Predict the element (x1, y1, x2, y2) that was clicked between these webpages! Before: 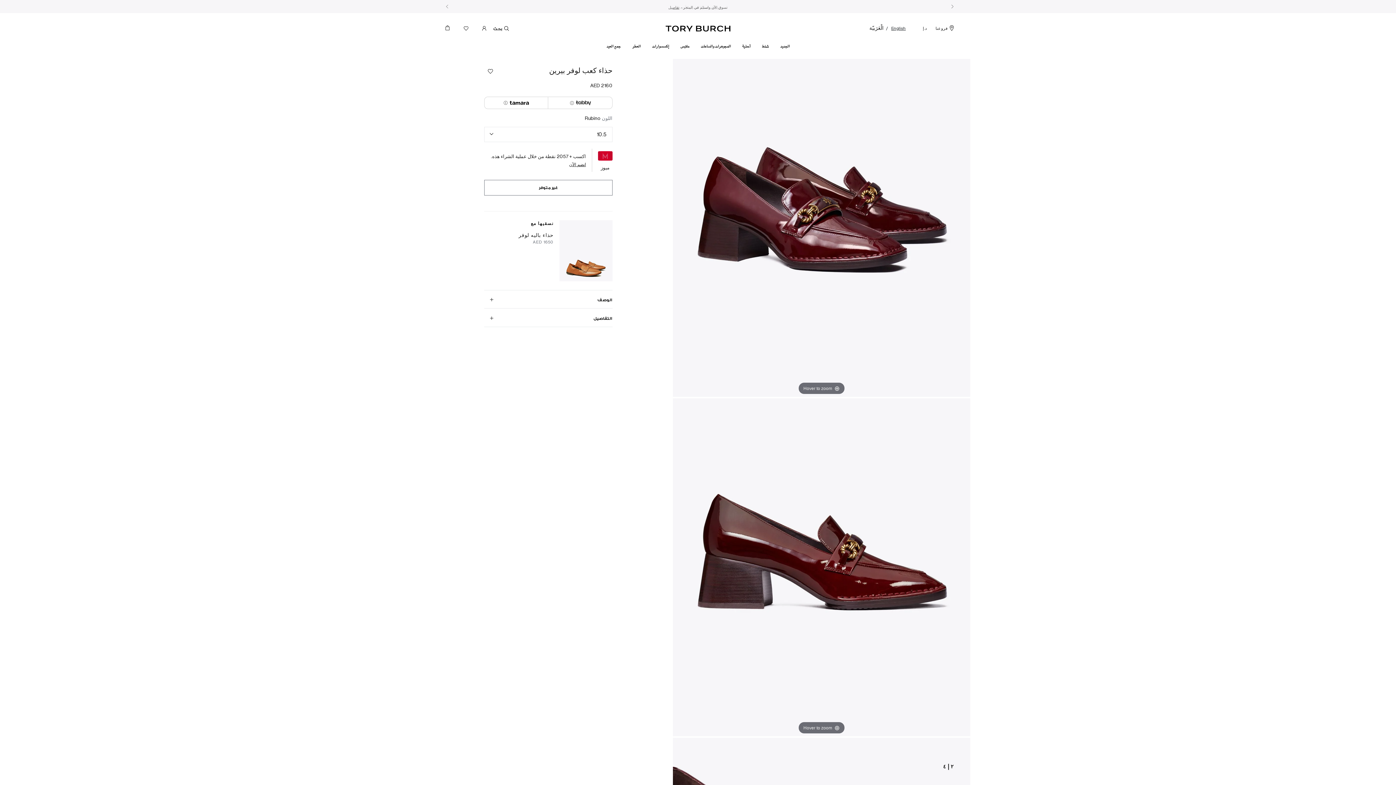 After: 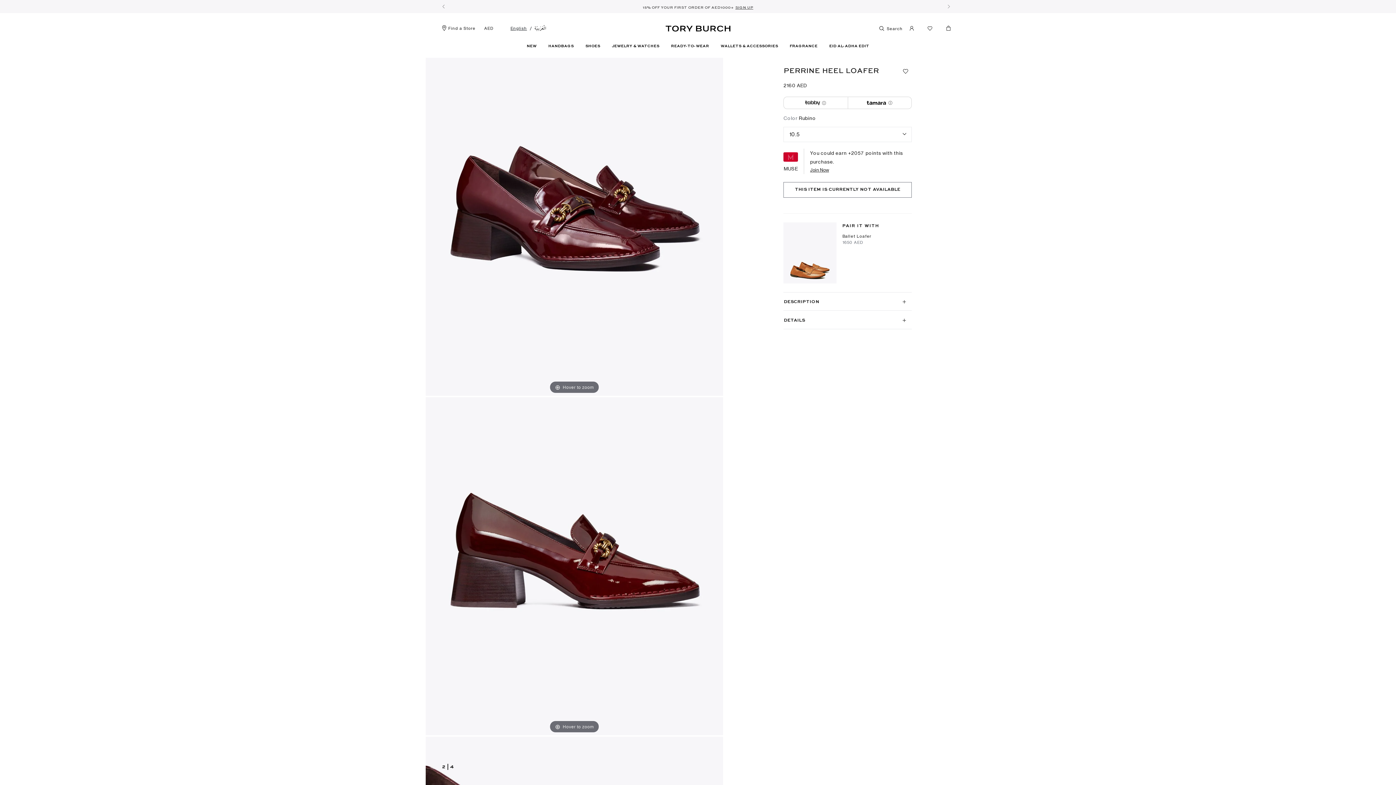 Action: label: الْعَرَبيّة bbox: (865, 24, 887, 32)